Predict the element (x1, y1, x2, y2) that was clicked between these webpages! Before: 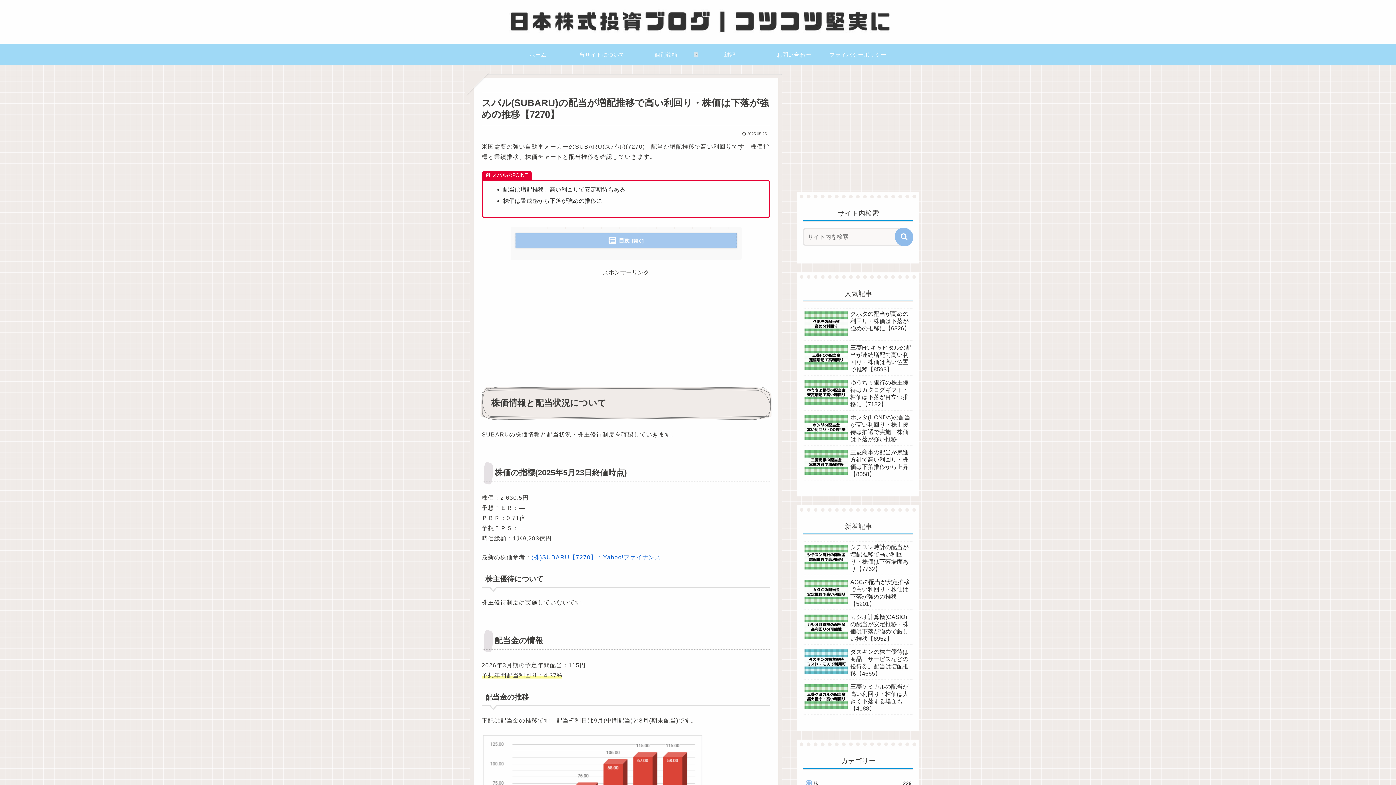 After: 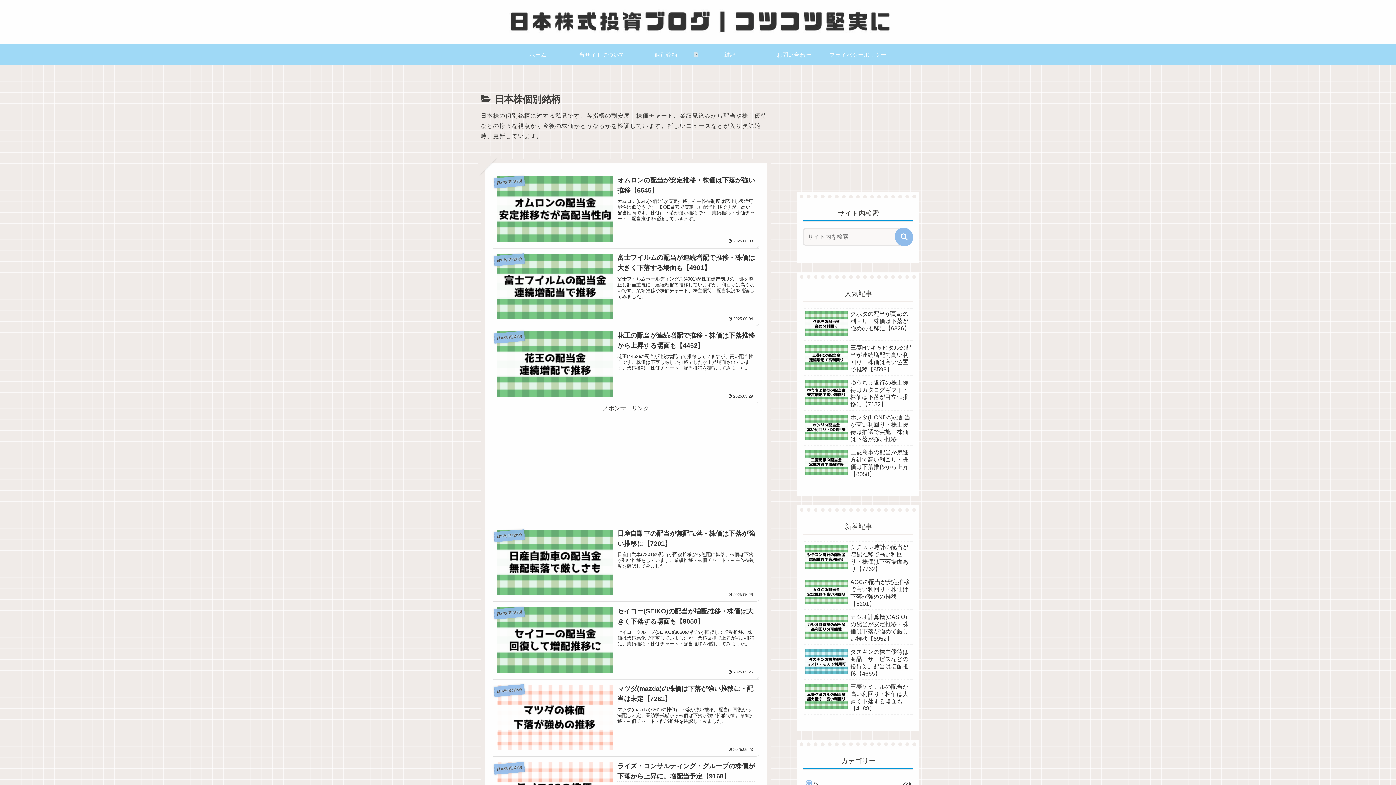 Action: bbox: (634, 43, 698, 65) label: 個別銘柄